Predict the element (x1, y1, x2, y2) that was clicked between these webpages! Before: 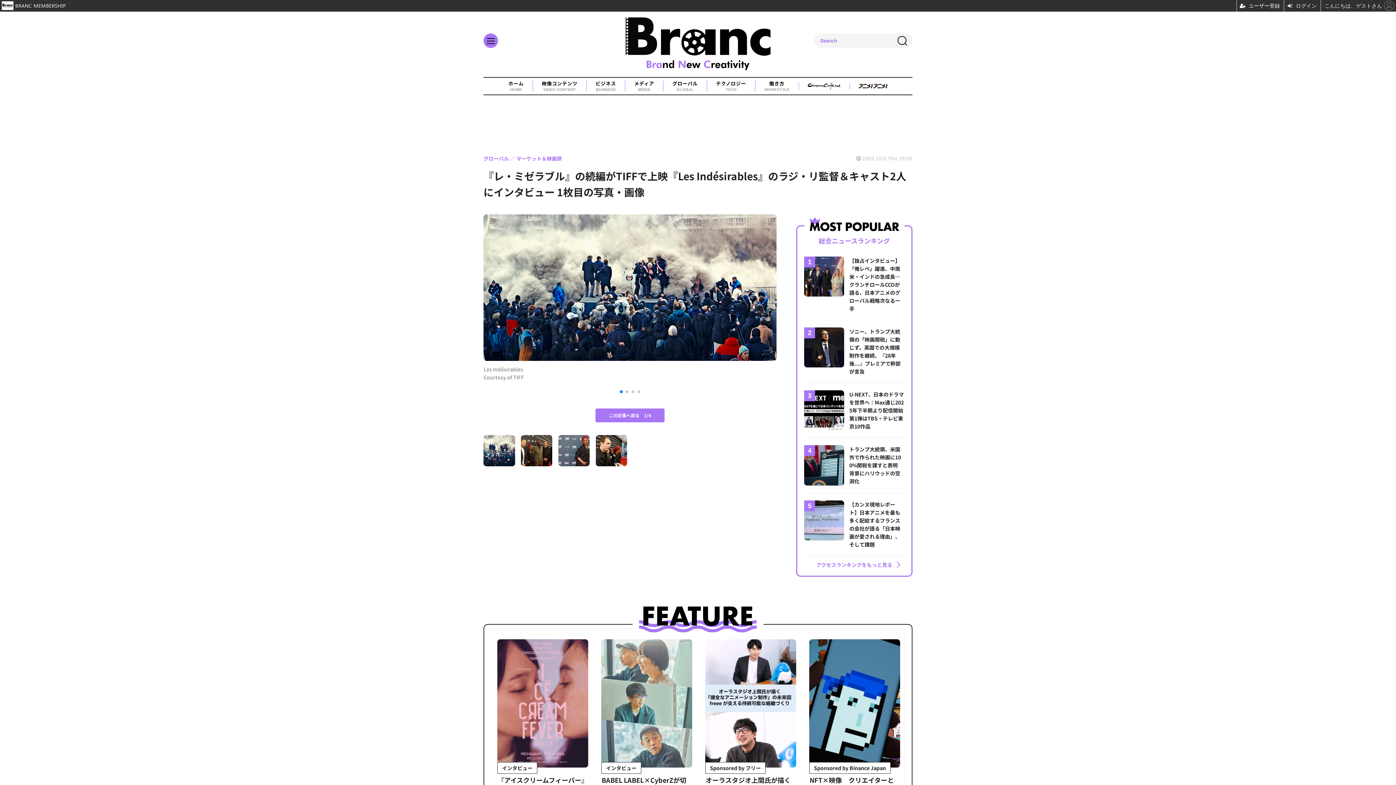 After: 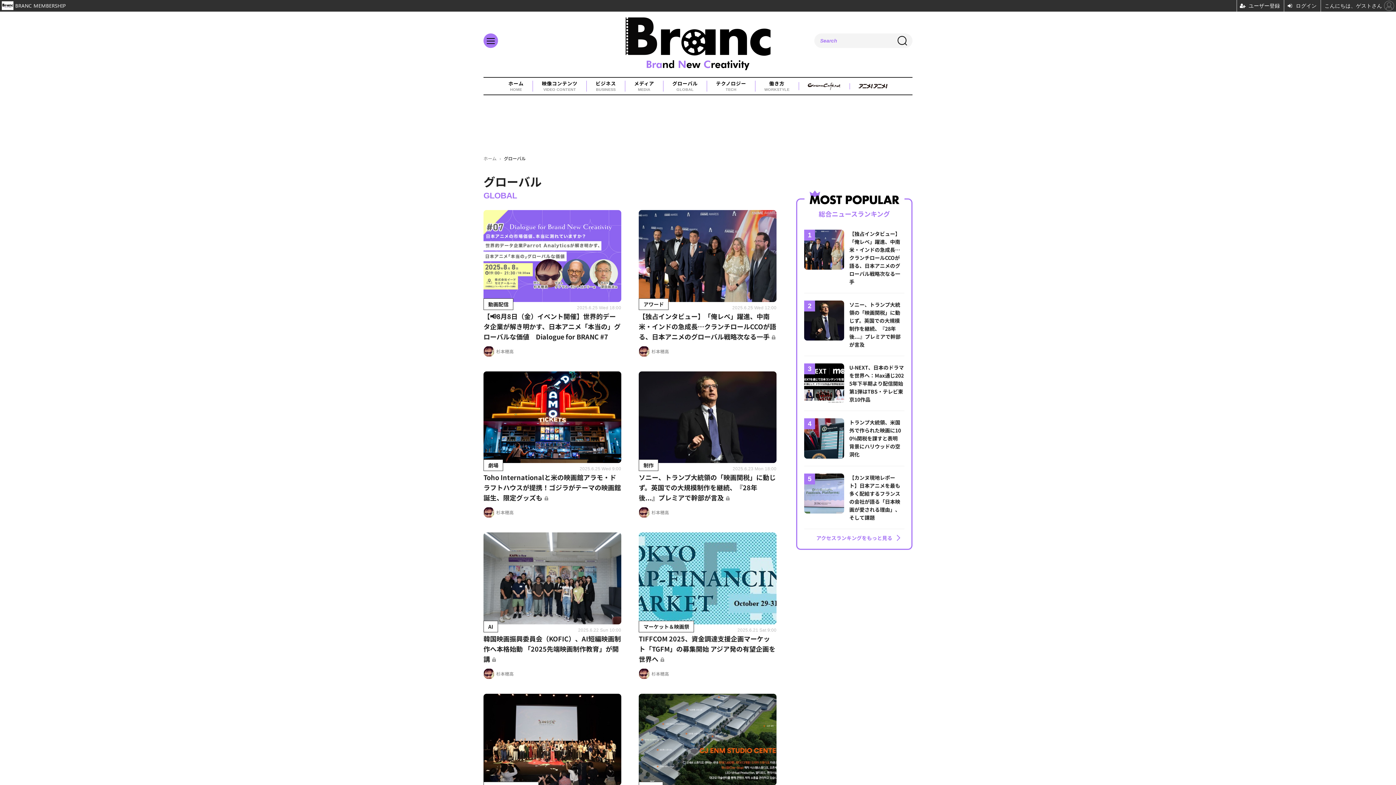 Action: label: グローバル
GLOBAL bbox: (672, 80, 697, 91)